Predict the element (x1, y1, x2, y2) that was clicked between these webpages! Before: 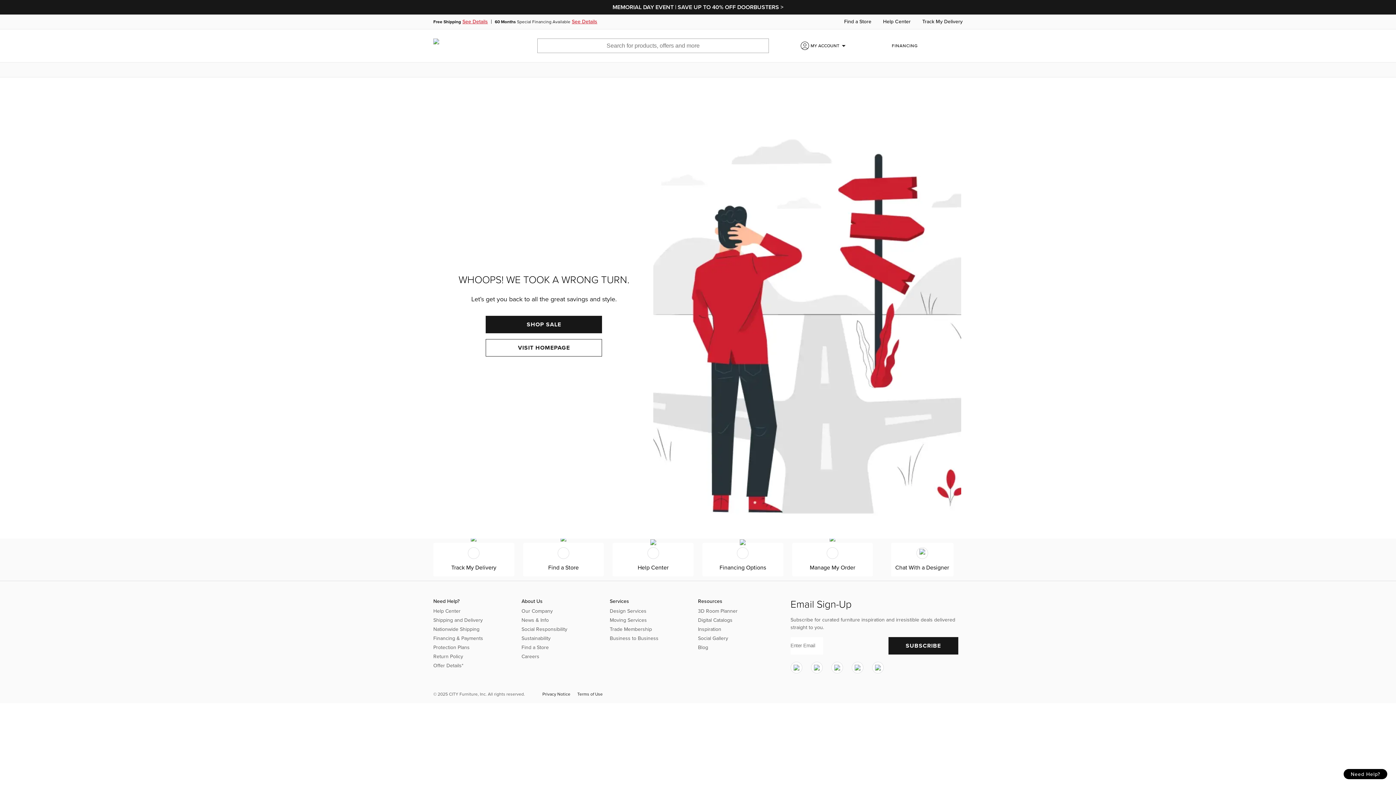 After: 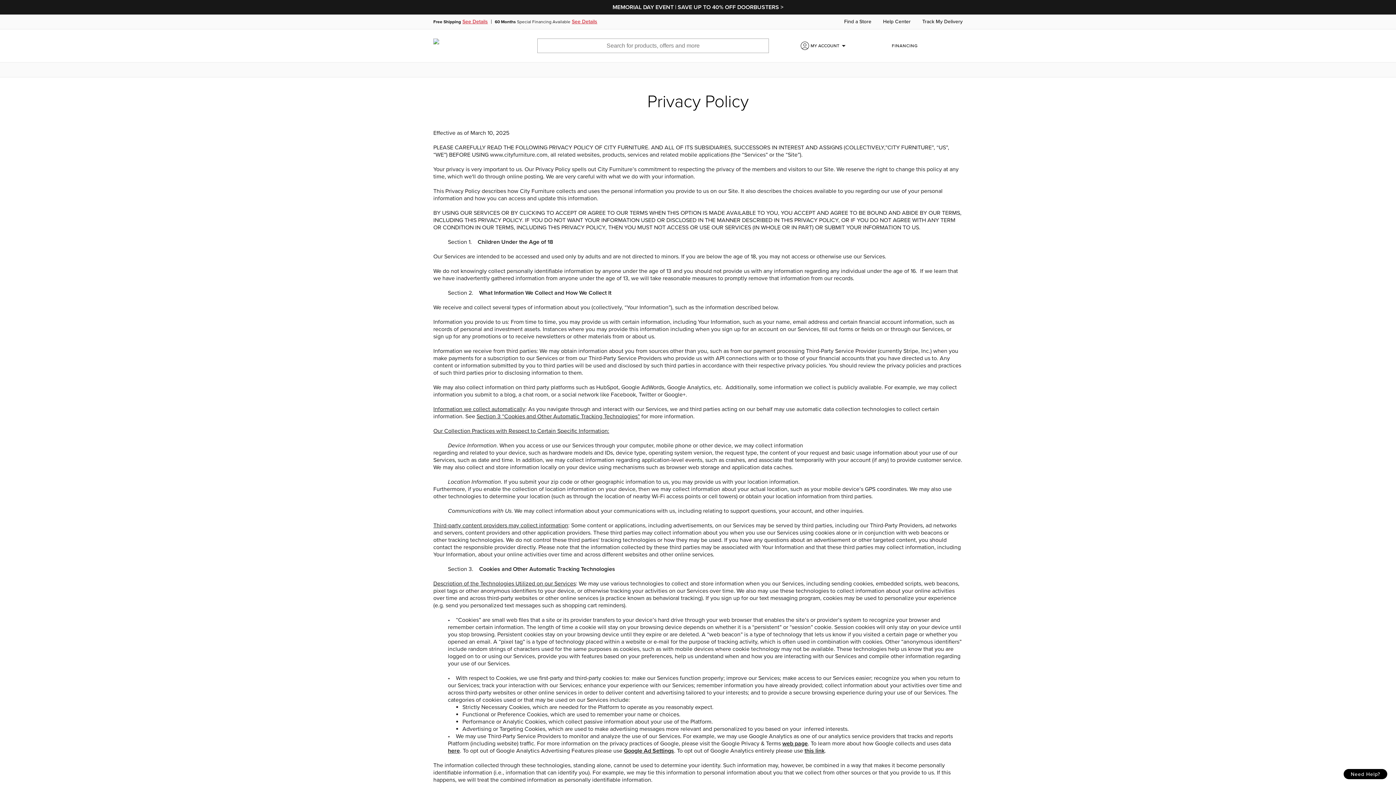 Action: label: Privacy Notice bbox: (542, 691, 570, 697)